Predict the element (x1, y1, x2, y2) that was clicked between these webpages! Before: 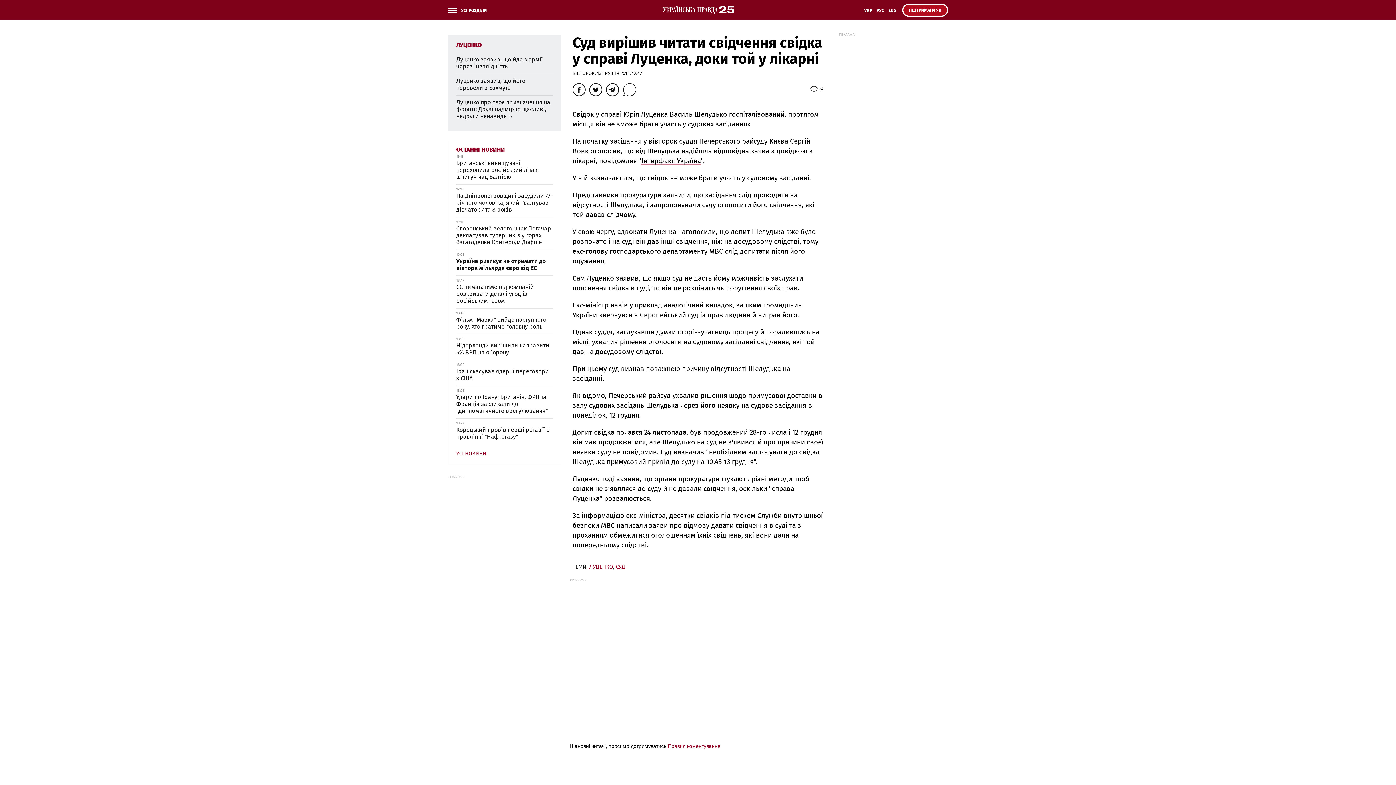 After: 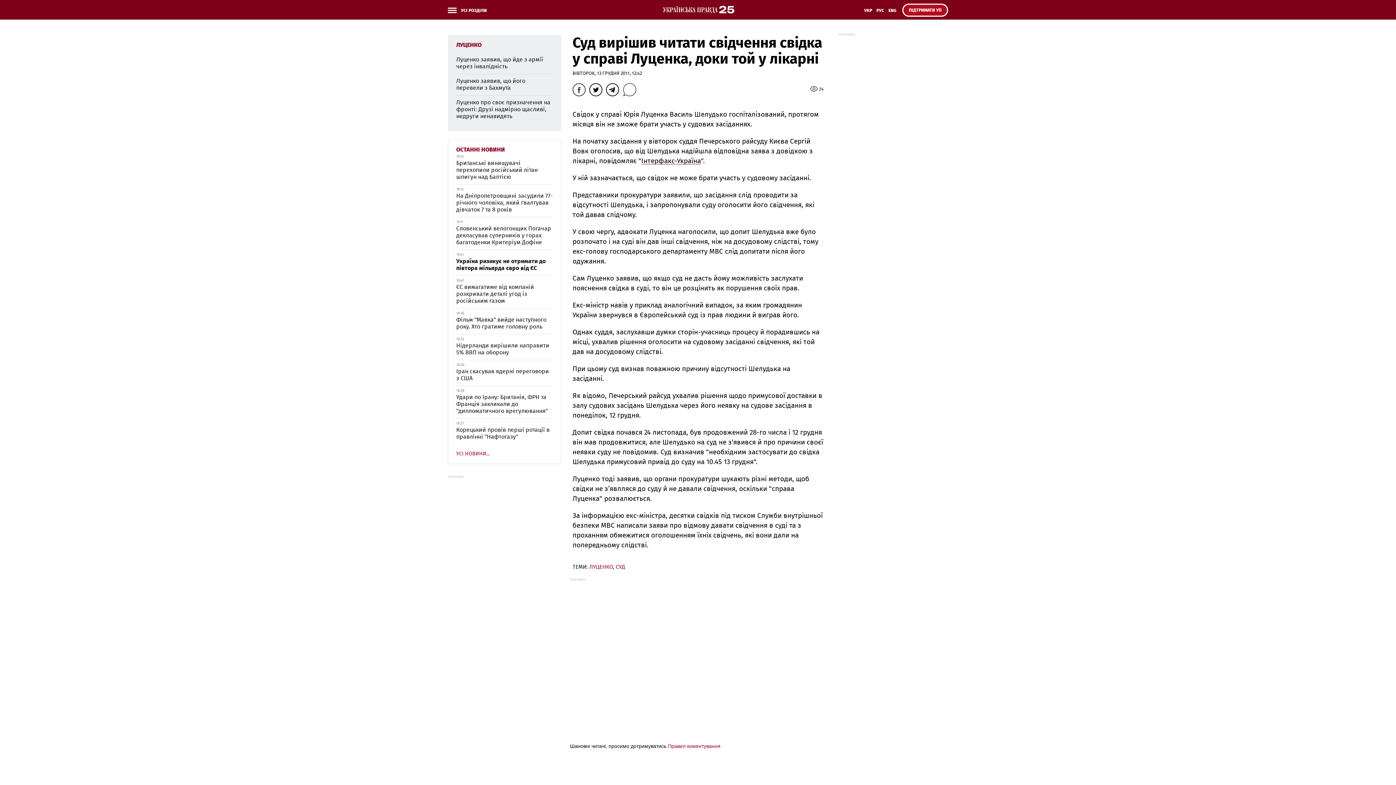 Action: bbox: (572, 83, 585, 96)